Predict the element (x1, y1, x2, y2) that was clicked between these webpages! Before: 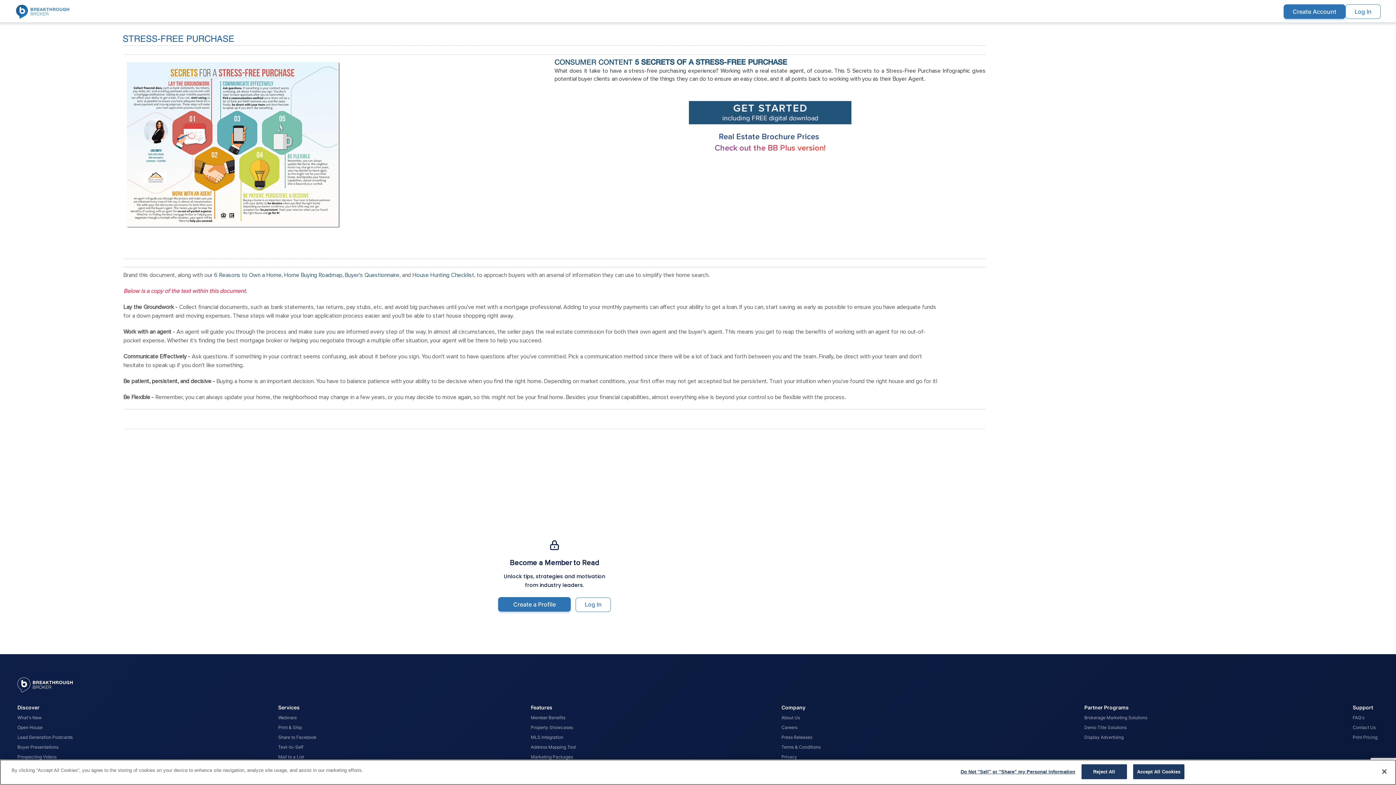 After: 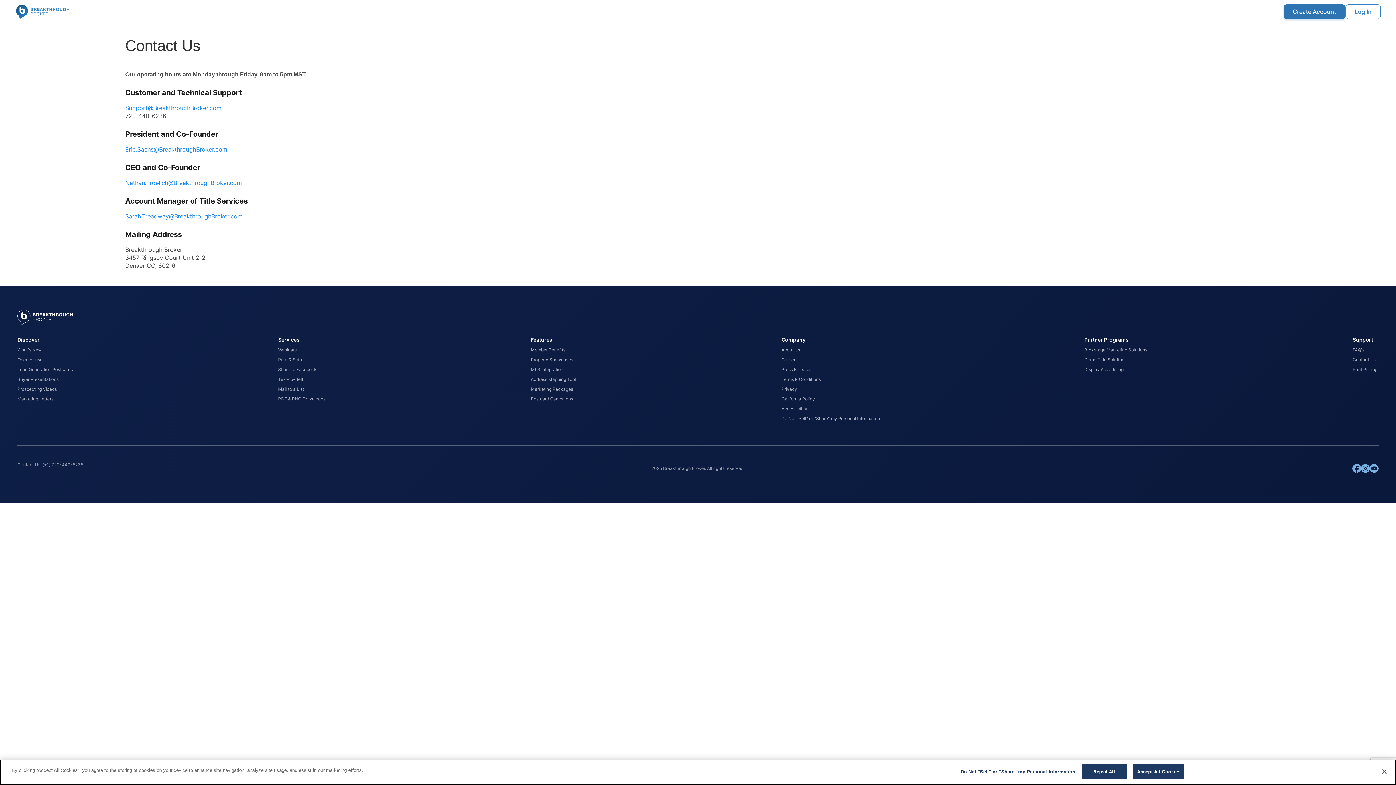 Action: bbox: (1353, 725, 1375, 730) label: Contact Us 